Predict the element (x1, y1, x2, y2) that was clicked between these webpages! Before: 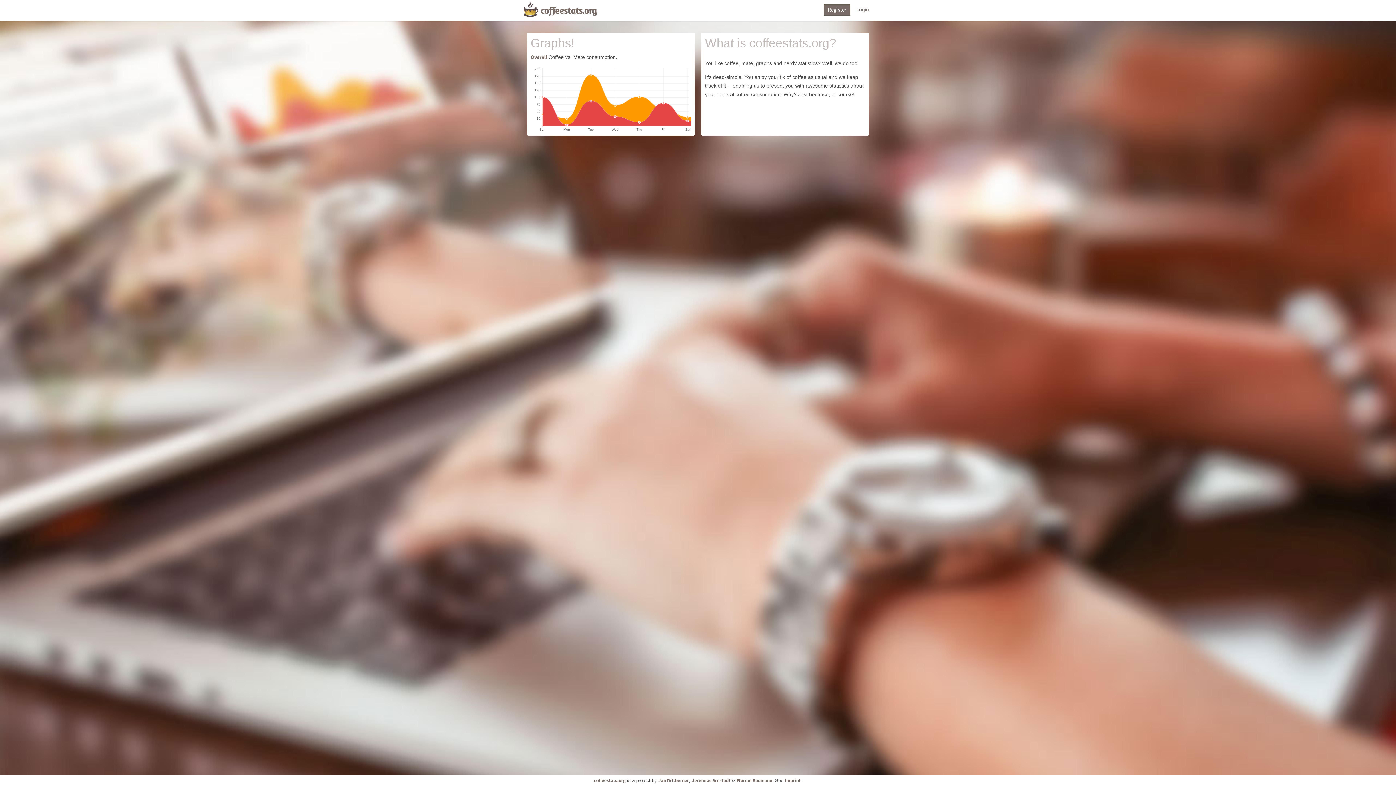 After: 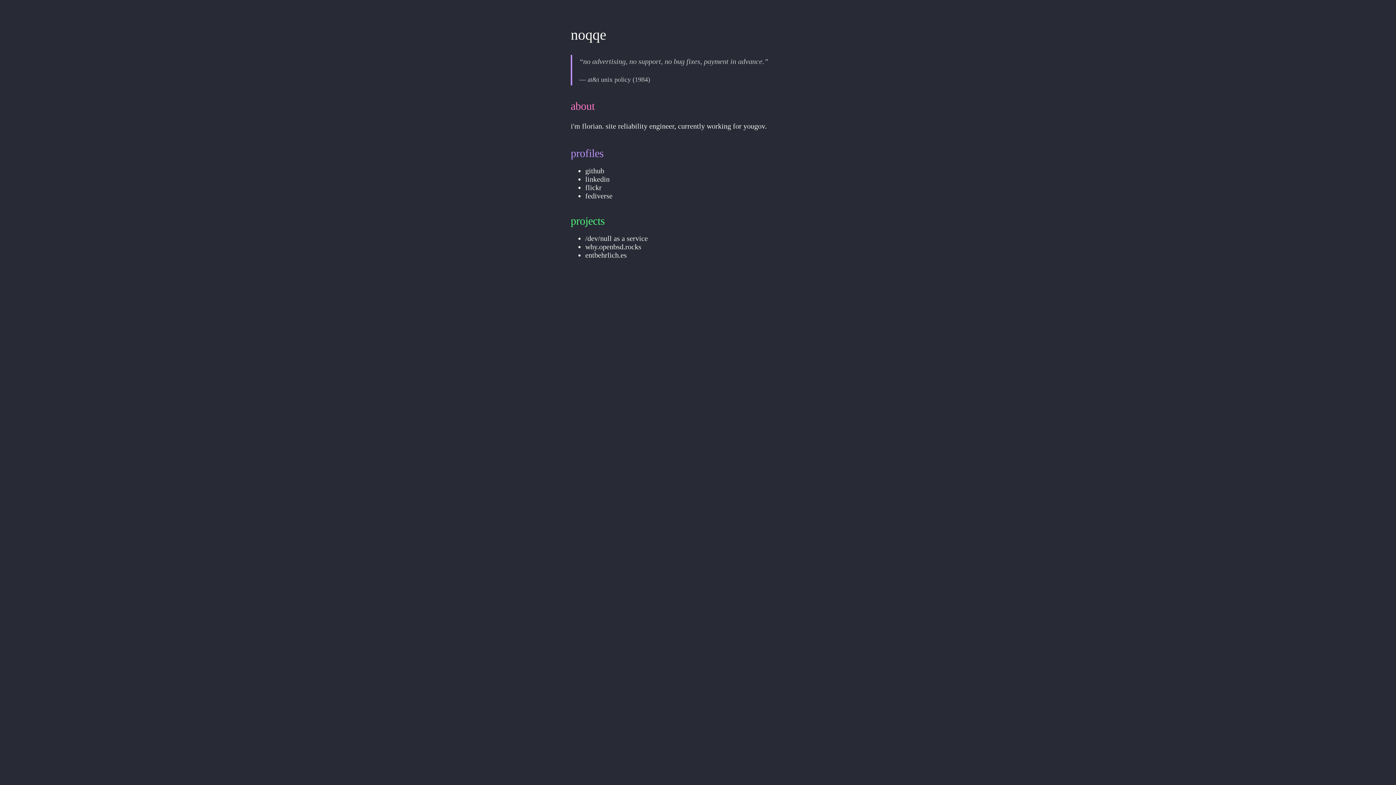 Action: bbox: (736, 777, 772, 784) label: Florian Baumann